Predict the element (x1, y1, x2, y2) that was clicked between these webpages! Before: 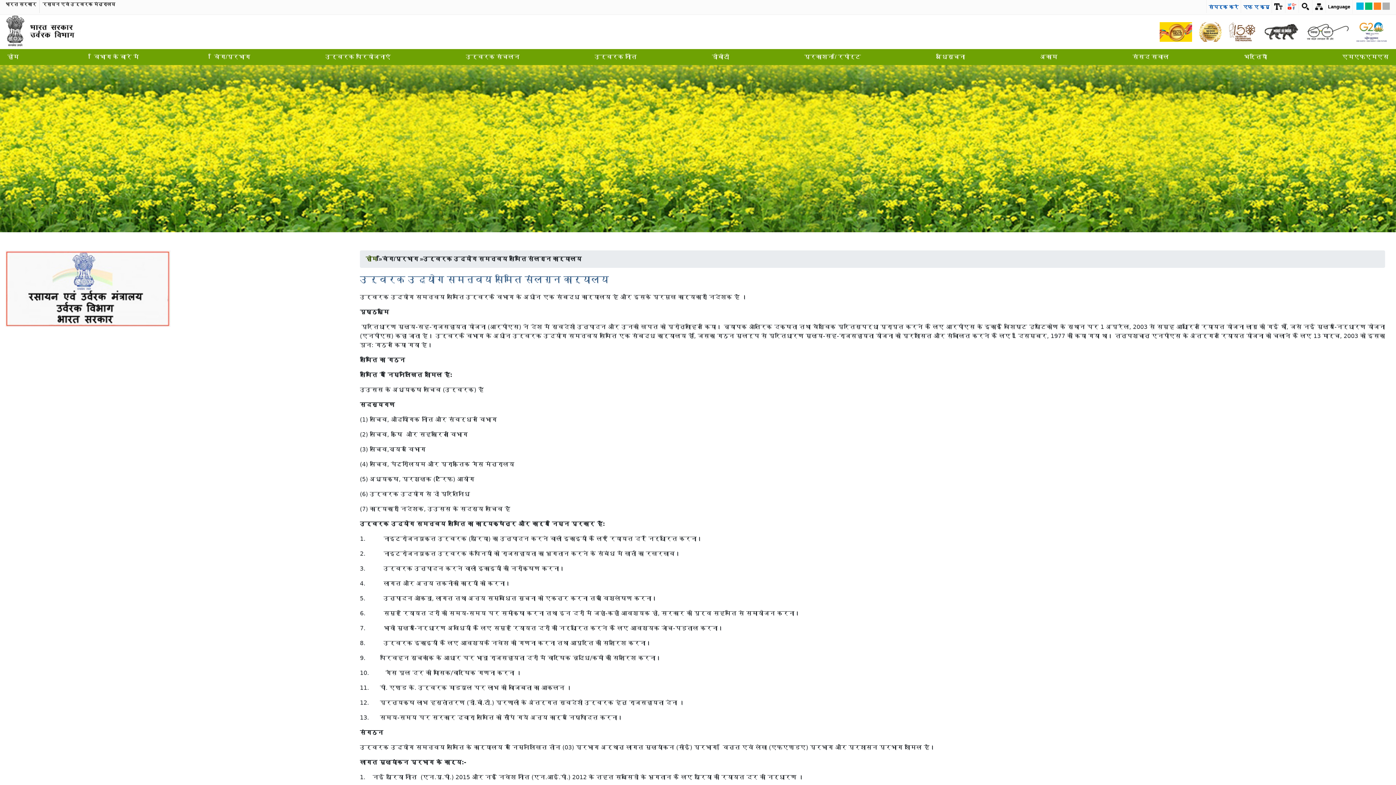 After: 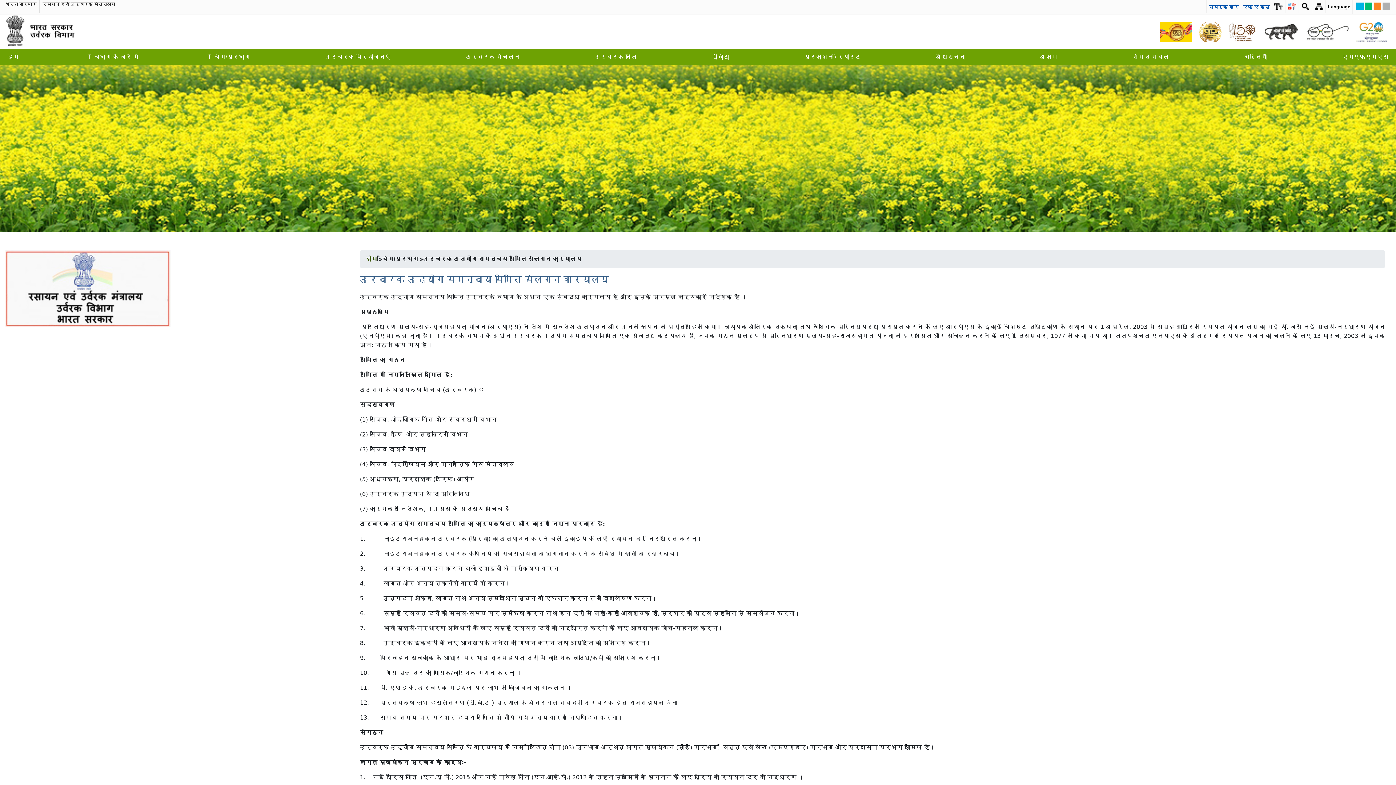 Action: label: gray background bbox: (1382, 2, 1390, 8)